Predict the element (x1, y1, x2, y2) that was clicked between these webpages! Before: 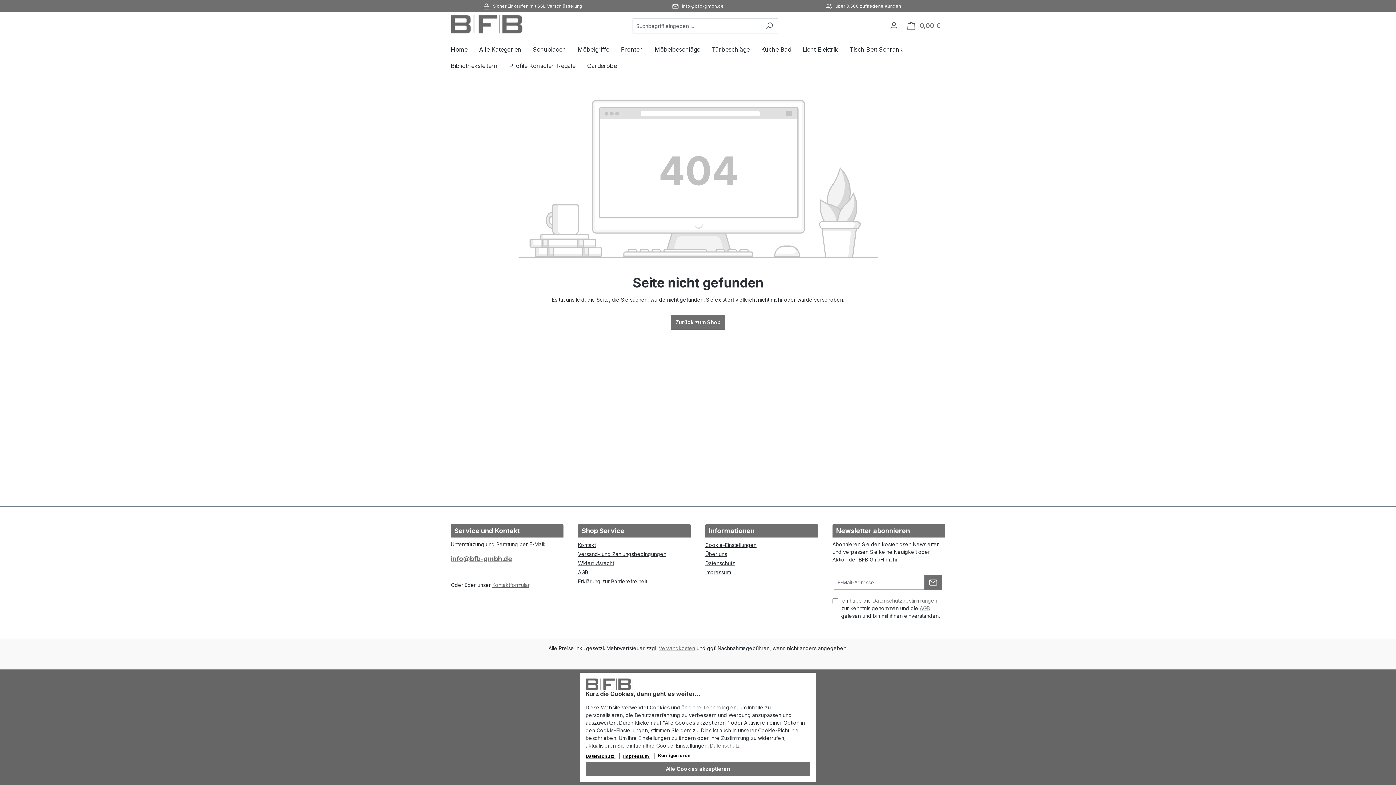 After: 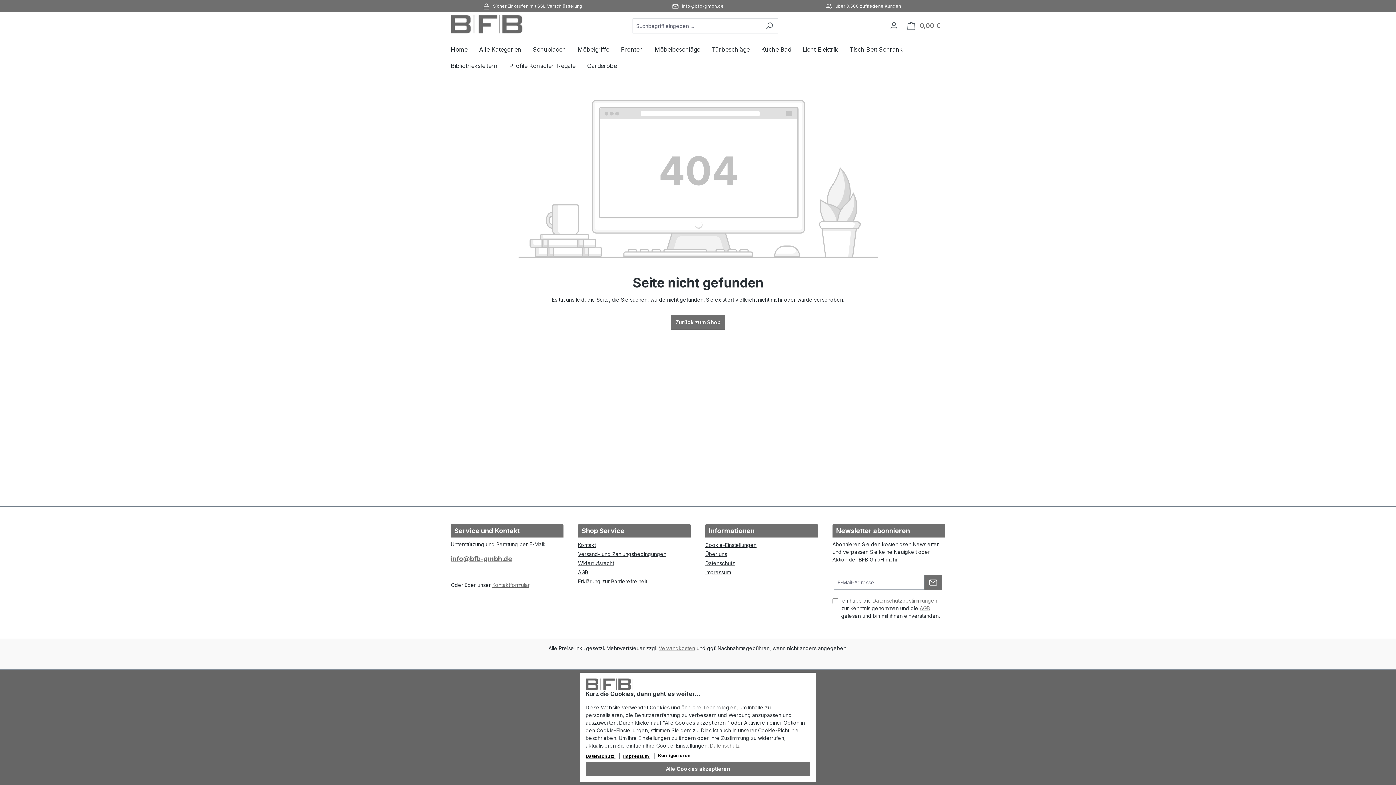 Action: bbox: (450, 554, 563, 564) label: info@bfb-gmbh.de